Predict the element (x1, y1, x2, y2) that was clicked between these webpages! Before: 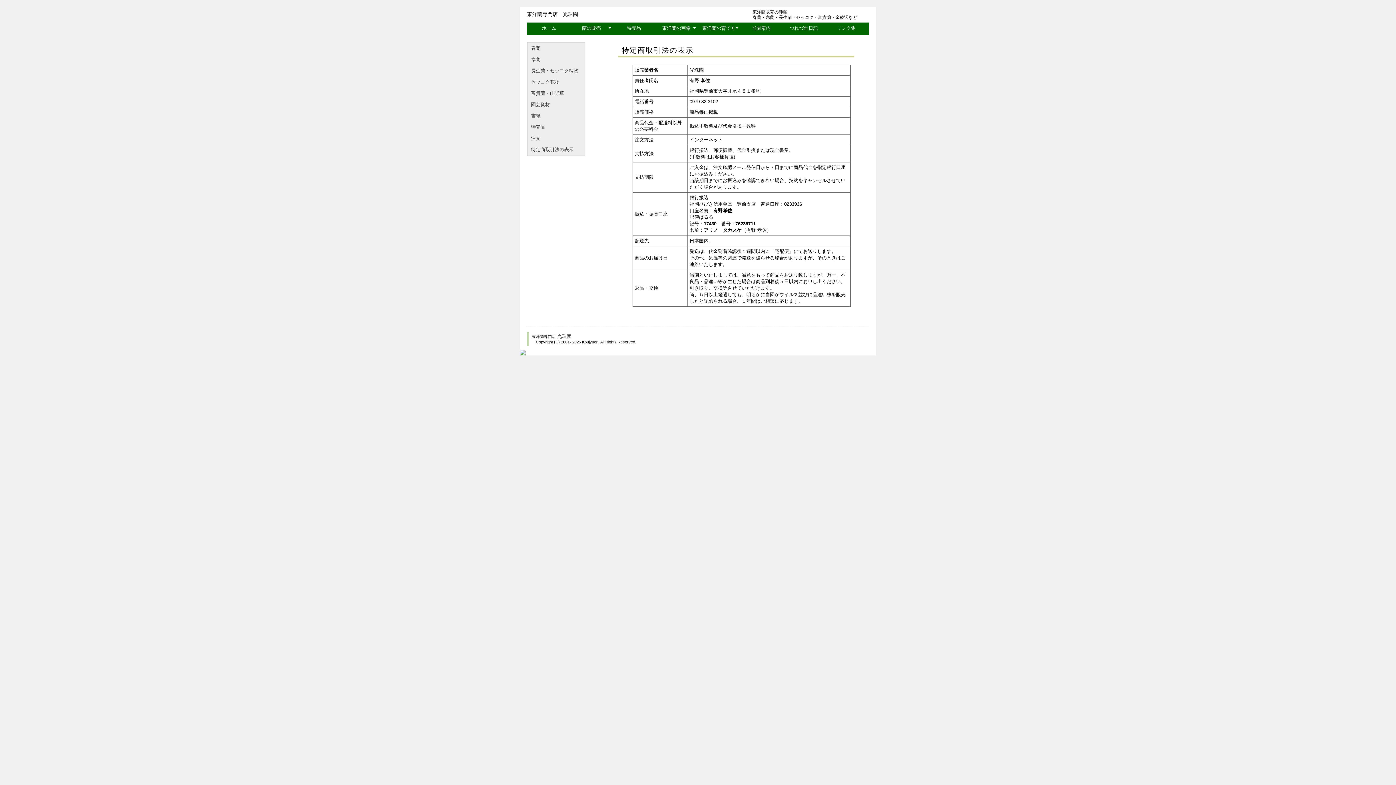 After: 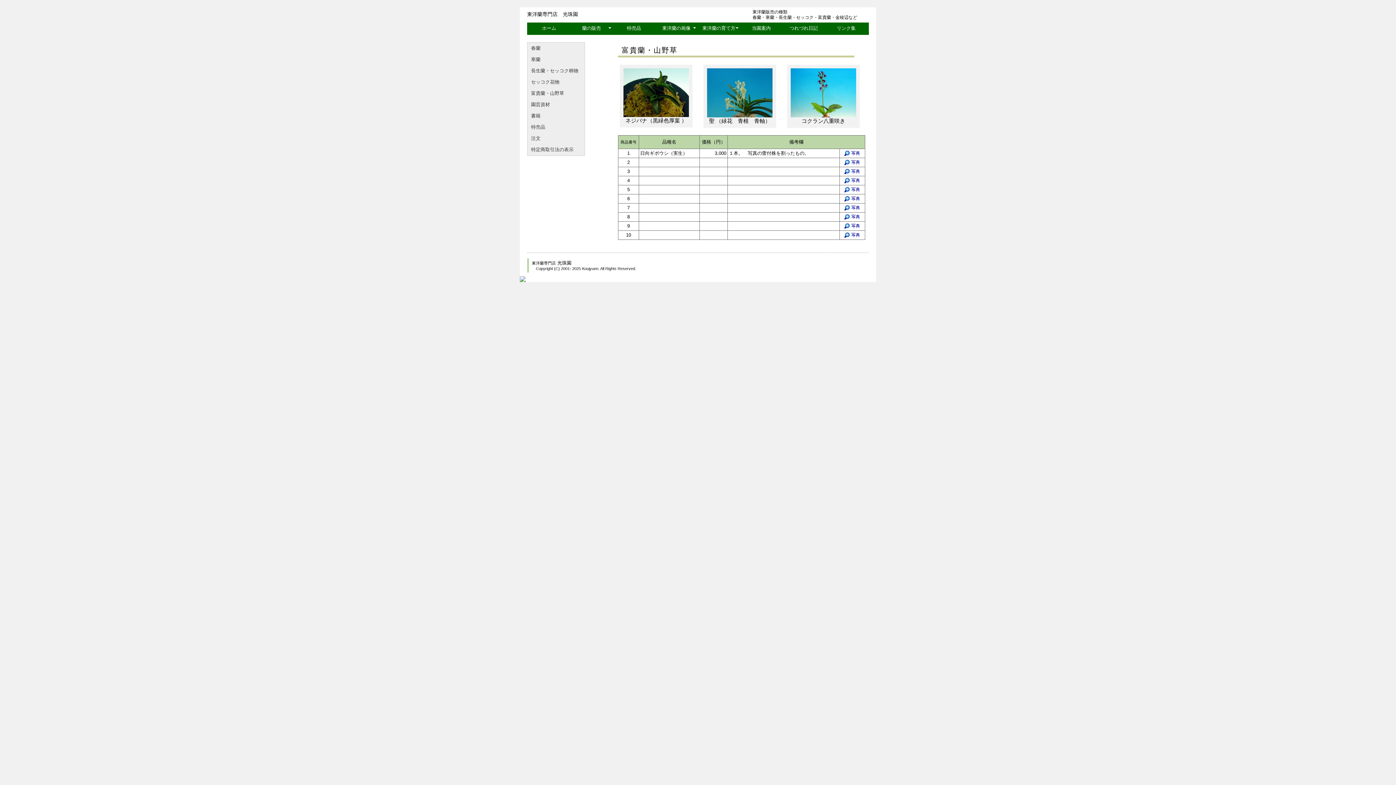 Action: label: 富貴蘭・山野草 bbox: (527, 87, 584, 99)